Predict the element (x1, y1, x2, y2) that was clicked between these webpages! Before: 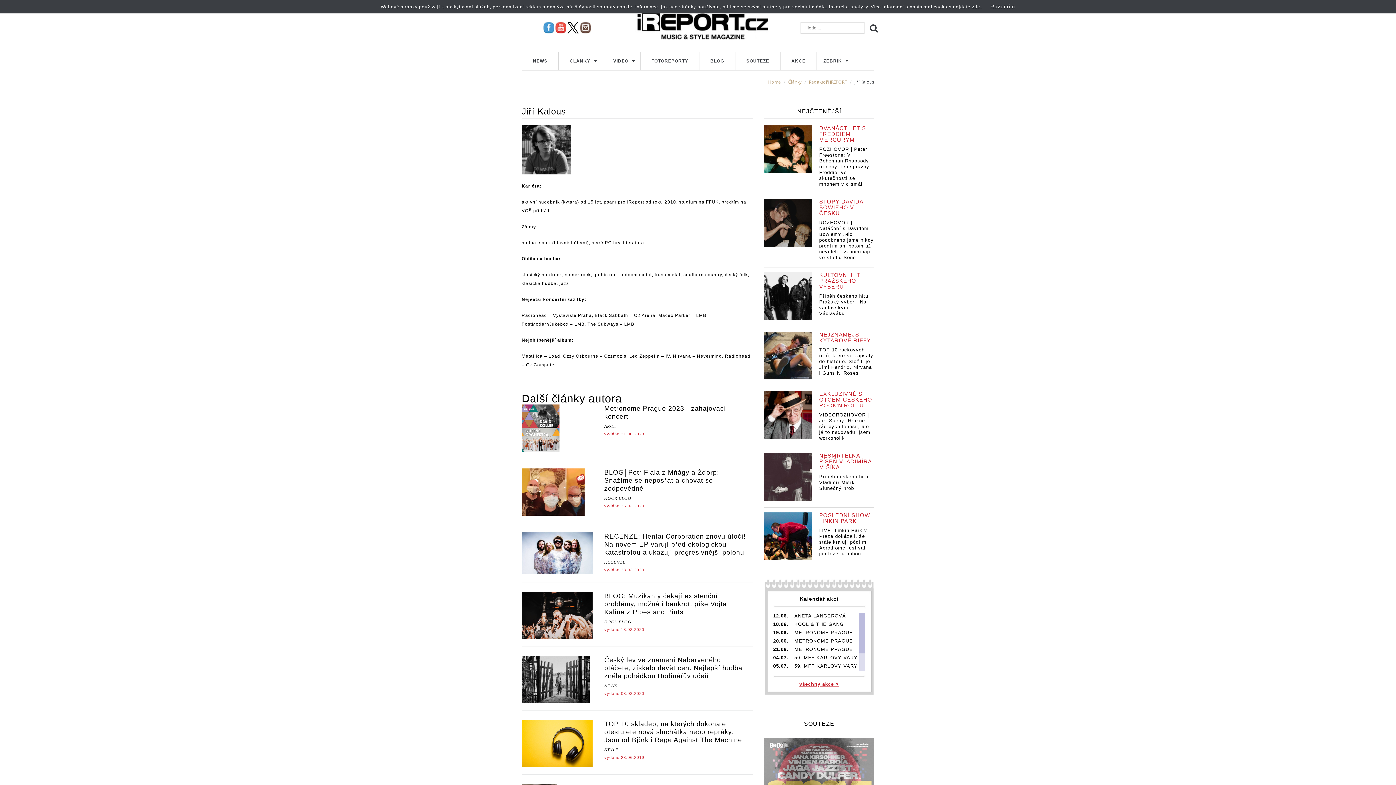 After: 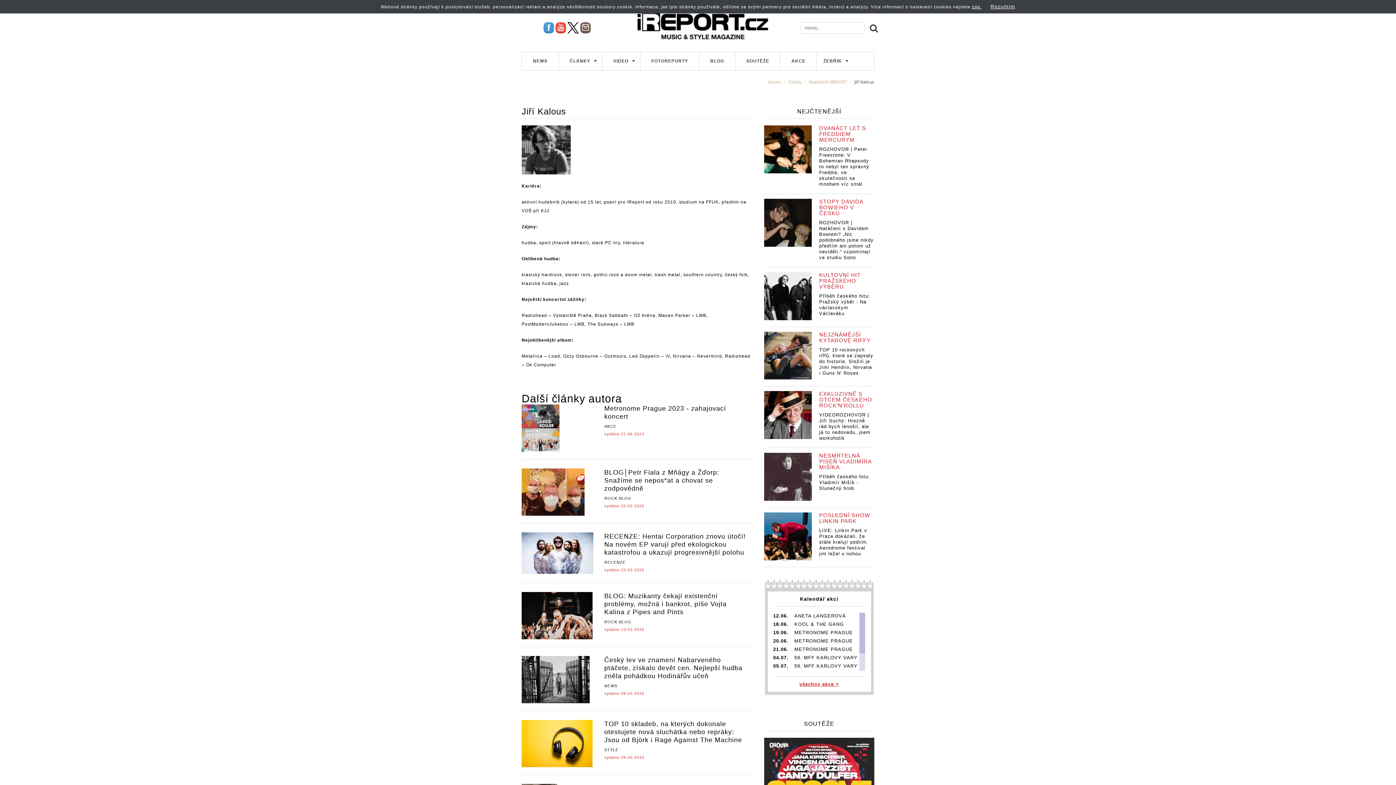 Action: bbox: (543, 24, 554, 30)